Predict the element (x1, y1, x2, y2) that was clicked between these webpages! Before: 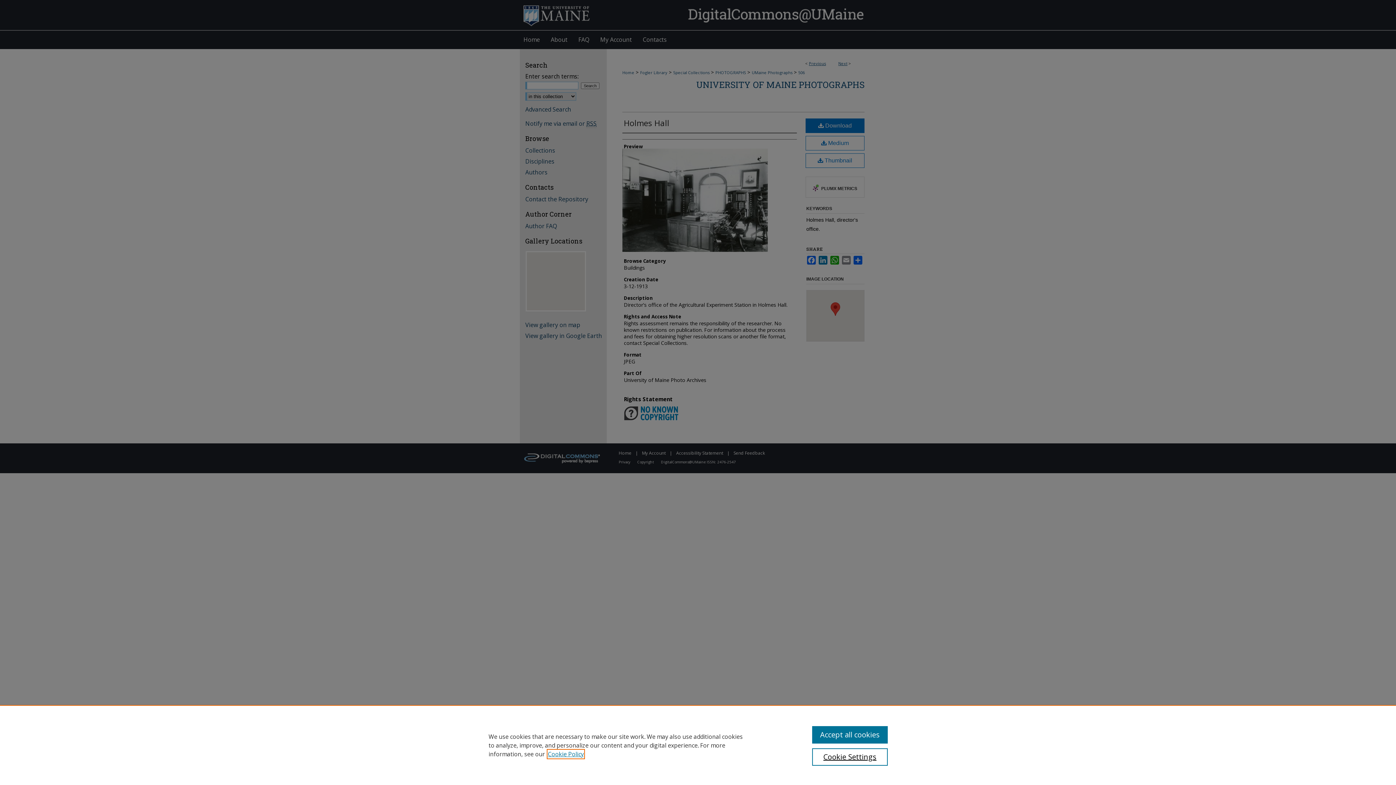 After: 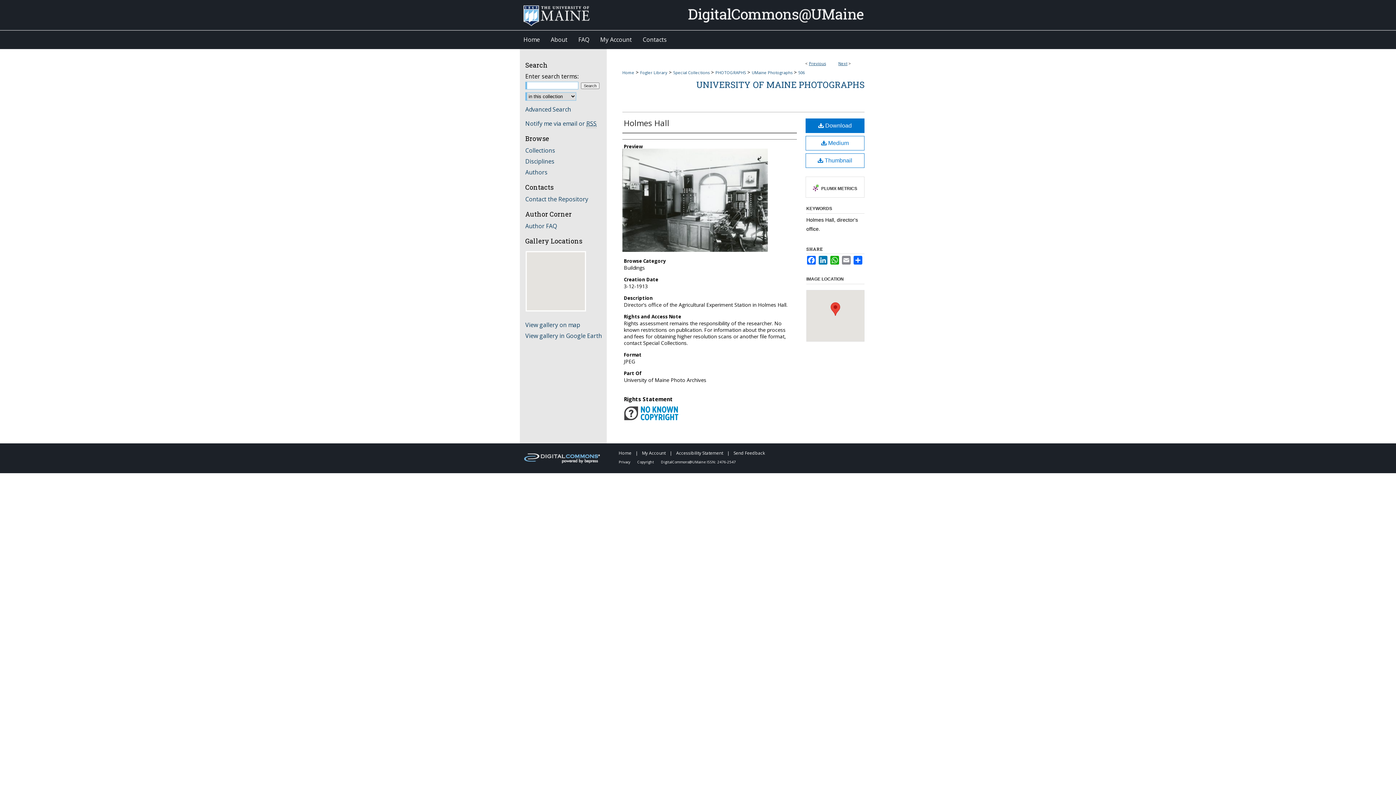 Action: label: Accept all cookies bbox: (812, 726, 887, 744)